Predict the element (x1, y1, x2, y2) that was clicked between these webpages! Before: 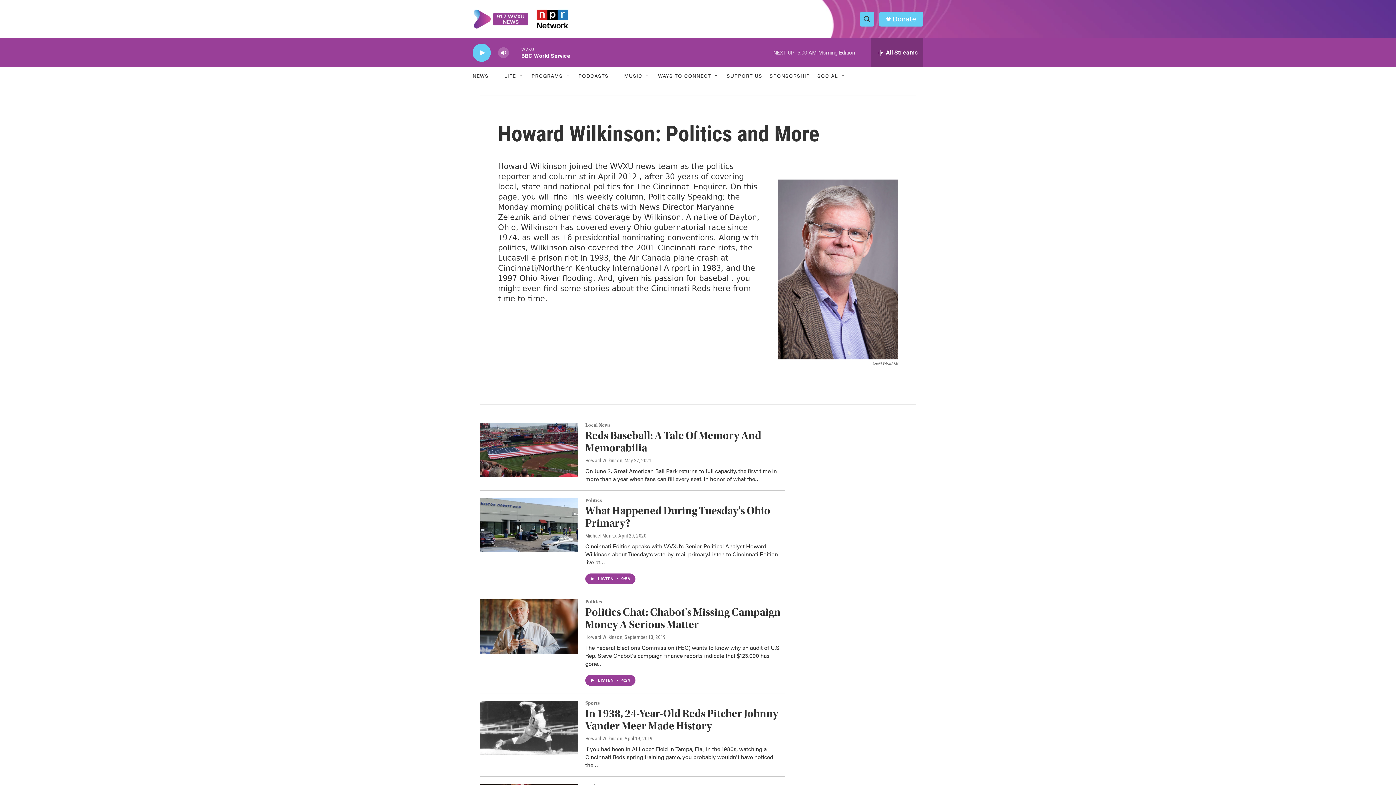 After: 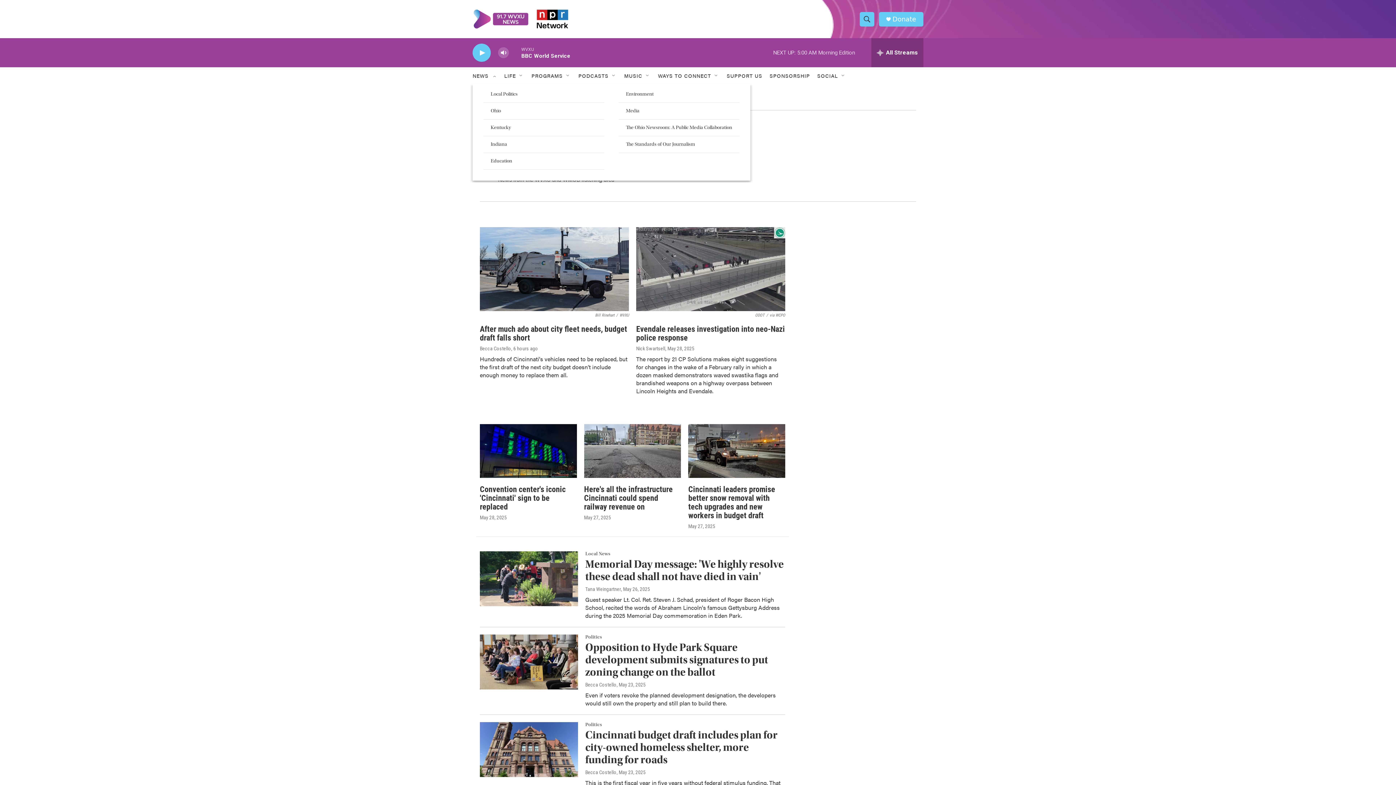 Action: label: NEWS bbox: (472, 67, 488, 84)